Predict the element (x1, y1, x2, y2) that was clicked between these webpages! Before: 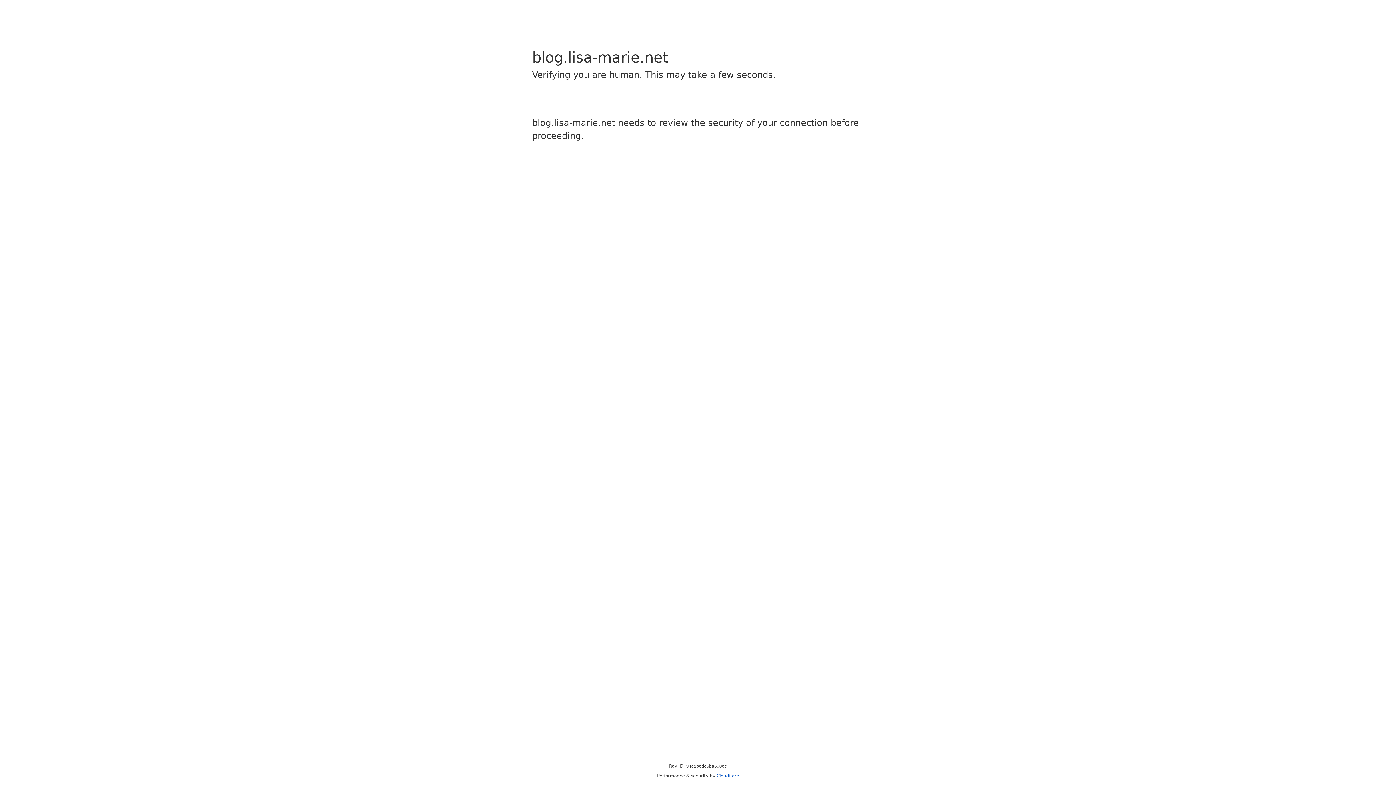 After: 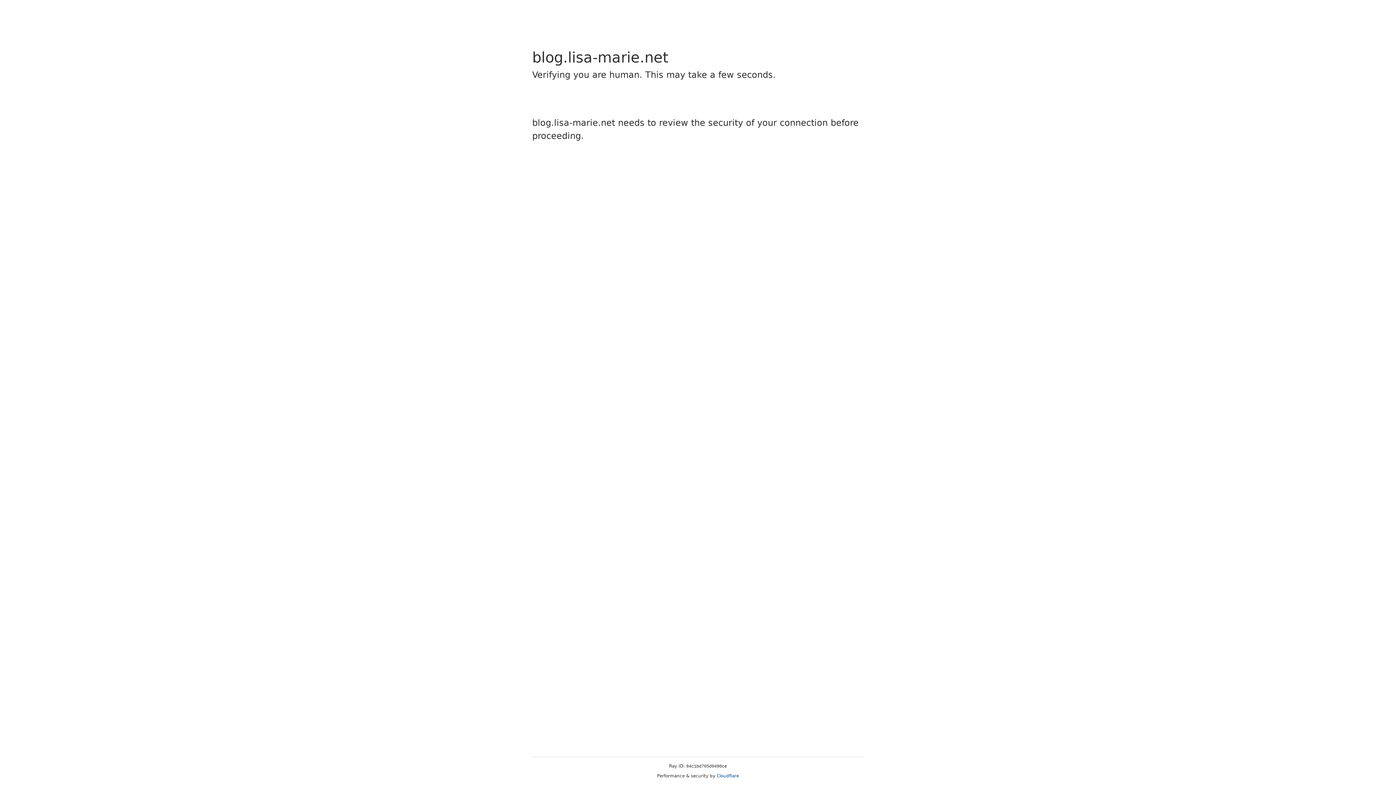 Action: bbox: (716, 773, 739, 778) label: Cloudflare